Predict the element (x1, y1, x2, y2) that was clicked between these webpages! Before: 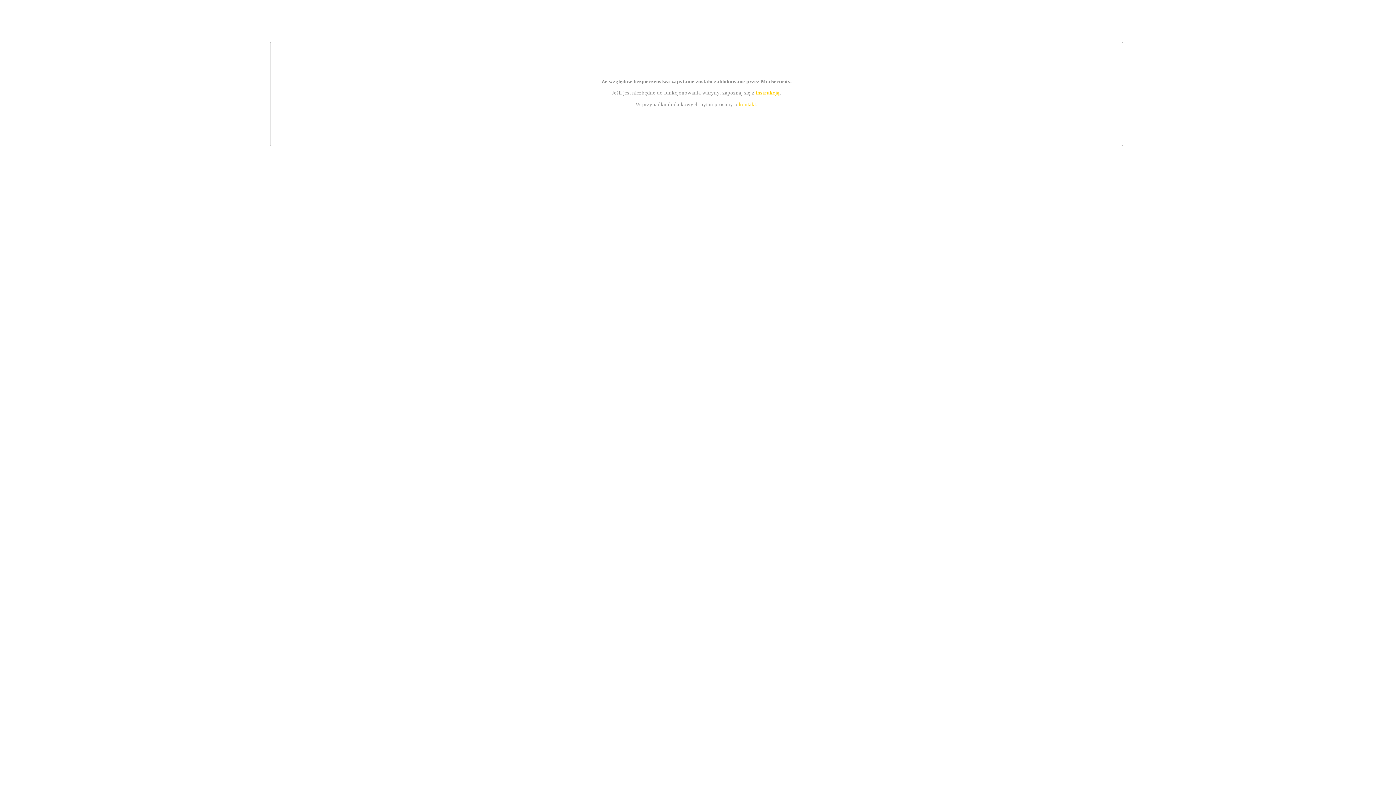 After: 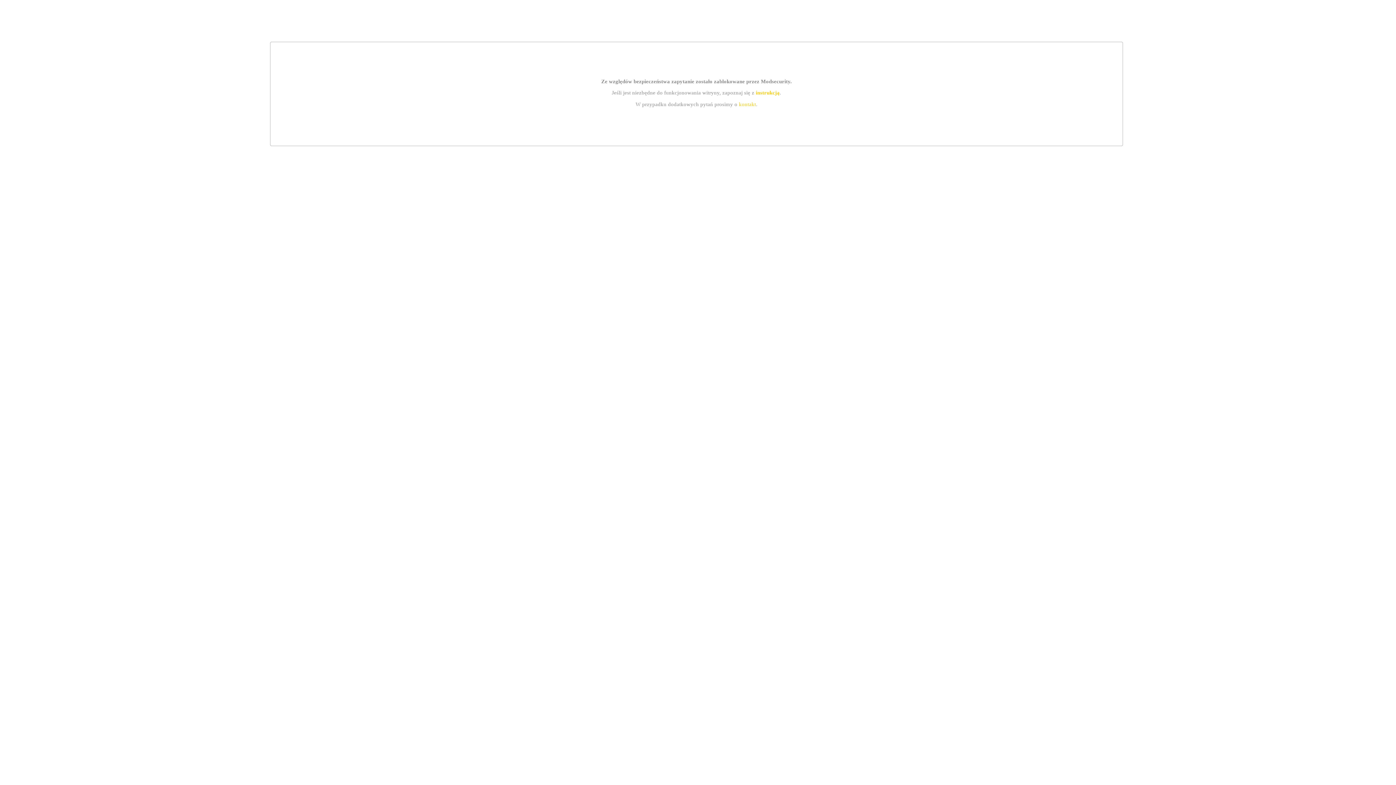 Action: bbox: (739, 101, 756, 107) label: kontakt